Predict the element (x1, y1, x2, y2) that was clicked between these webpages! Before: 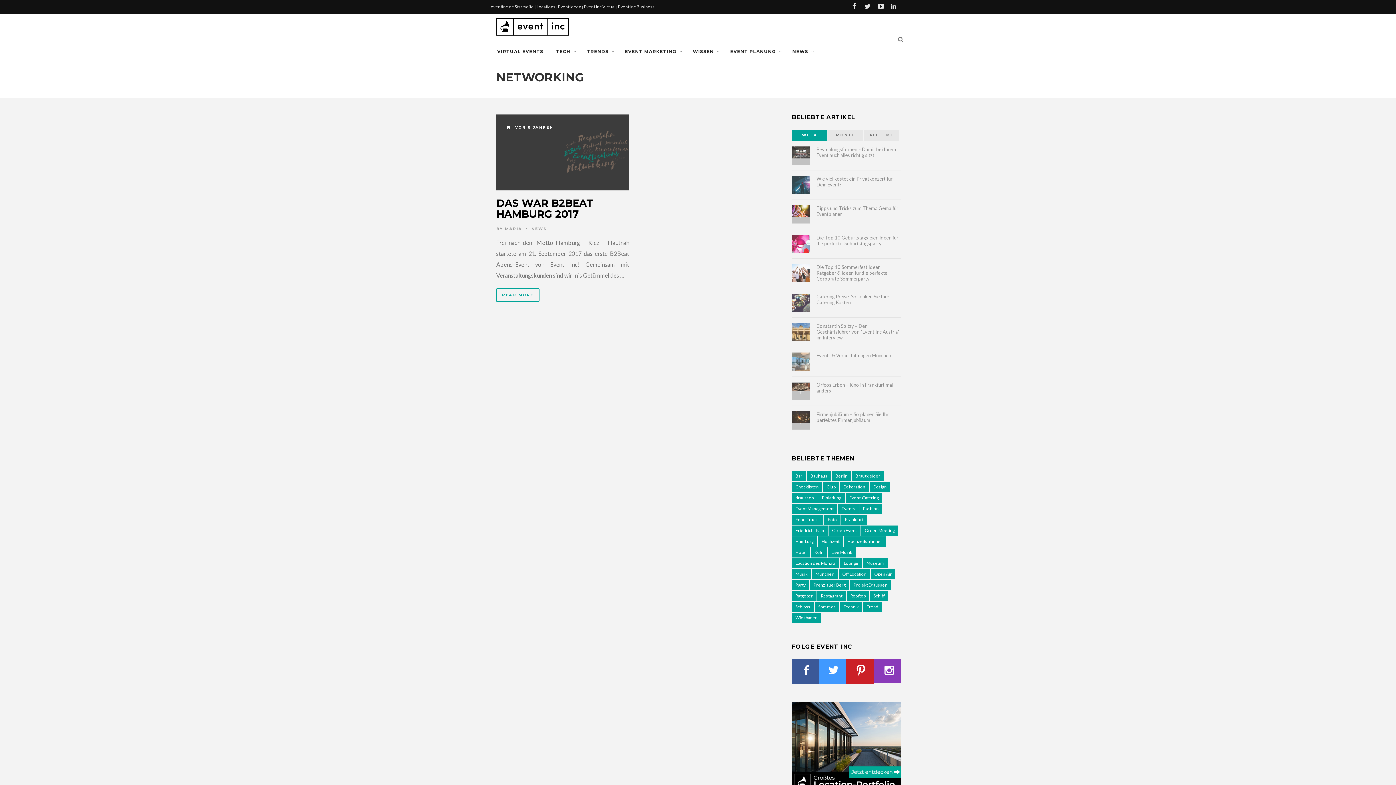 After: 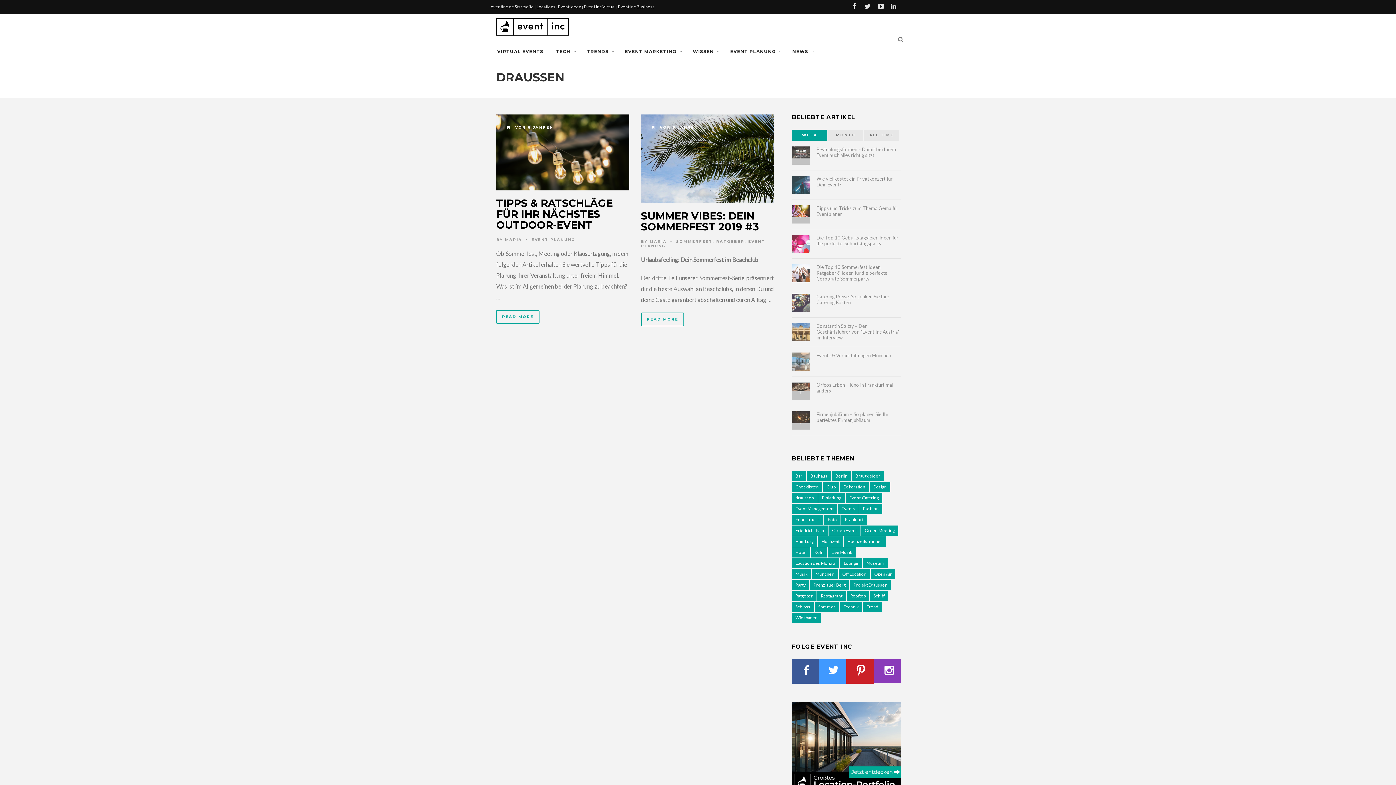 Action: bbox: (792, 493, 817, 503) label: draussen (2 Einträge)